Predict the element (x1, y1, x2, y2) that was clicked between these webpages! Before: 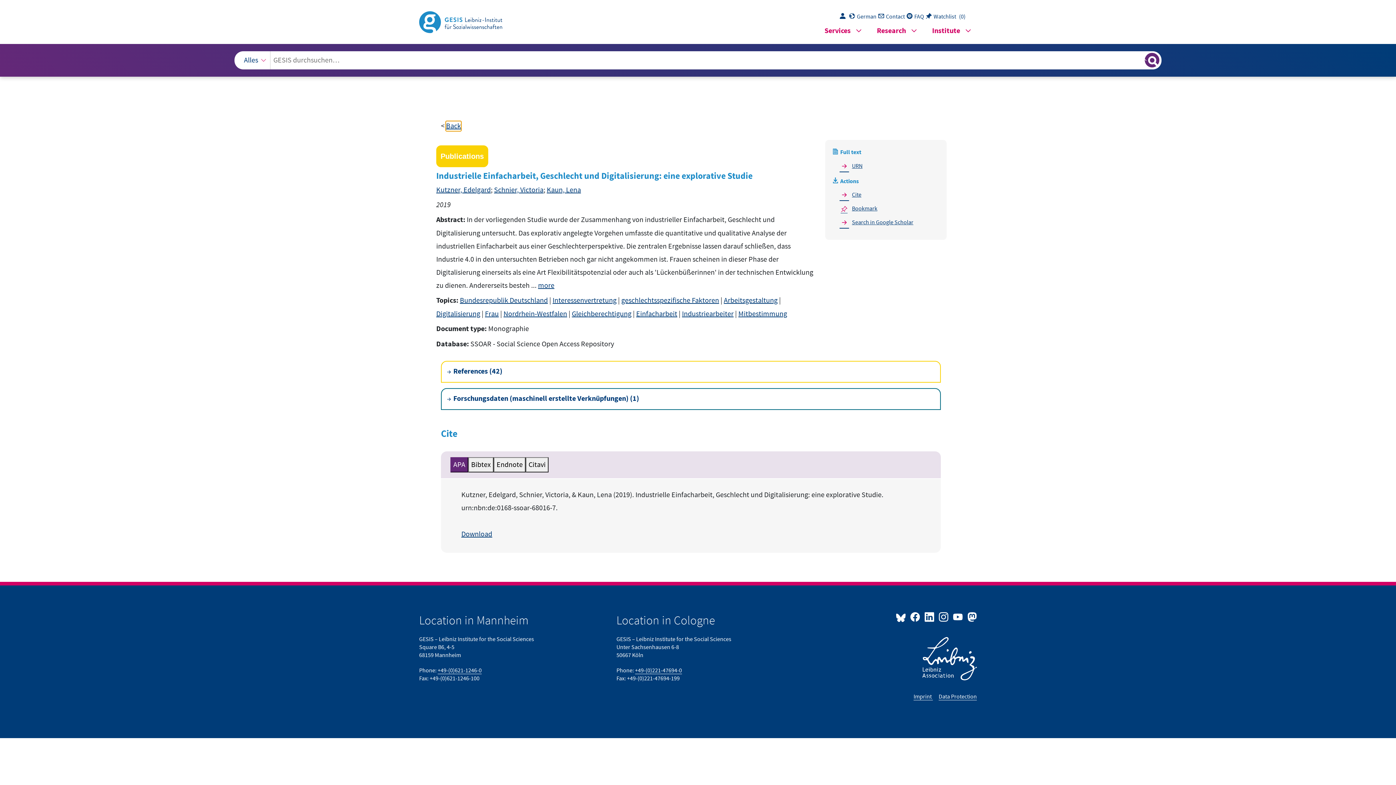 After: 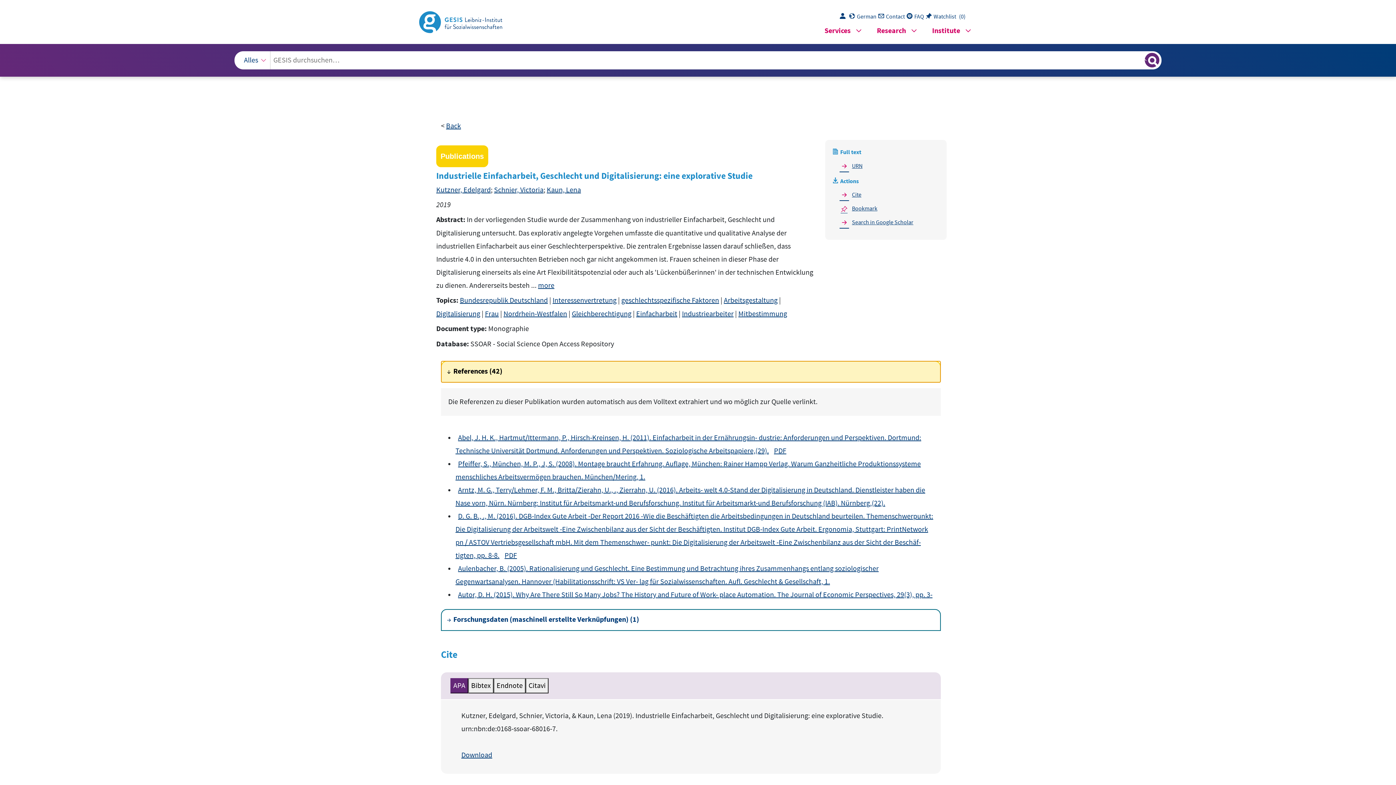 Action: label: References (42) bbox: (441, 361, 941, 382)